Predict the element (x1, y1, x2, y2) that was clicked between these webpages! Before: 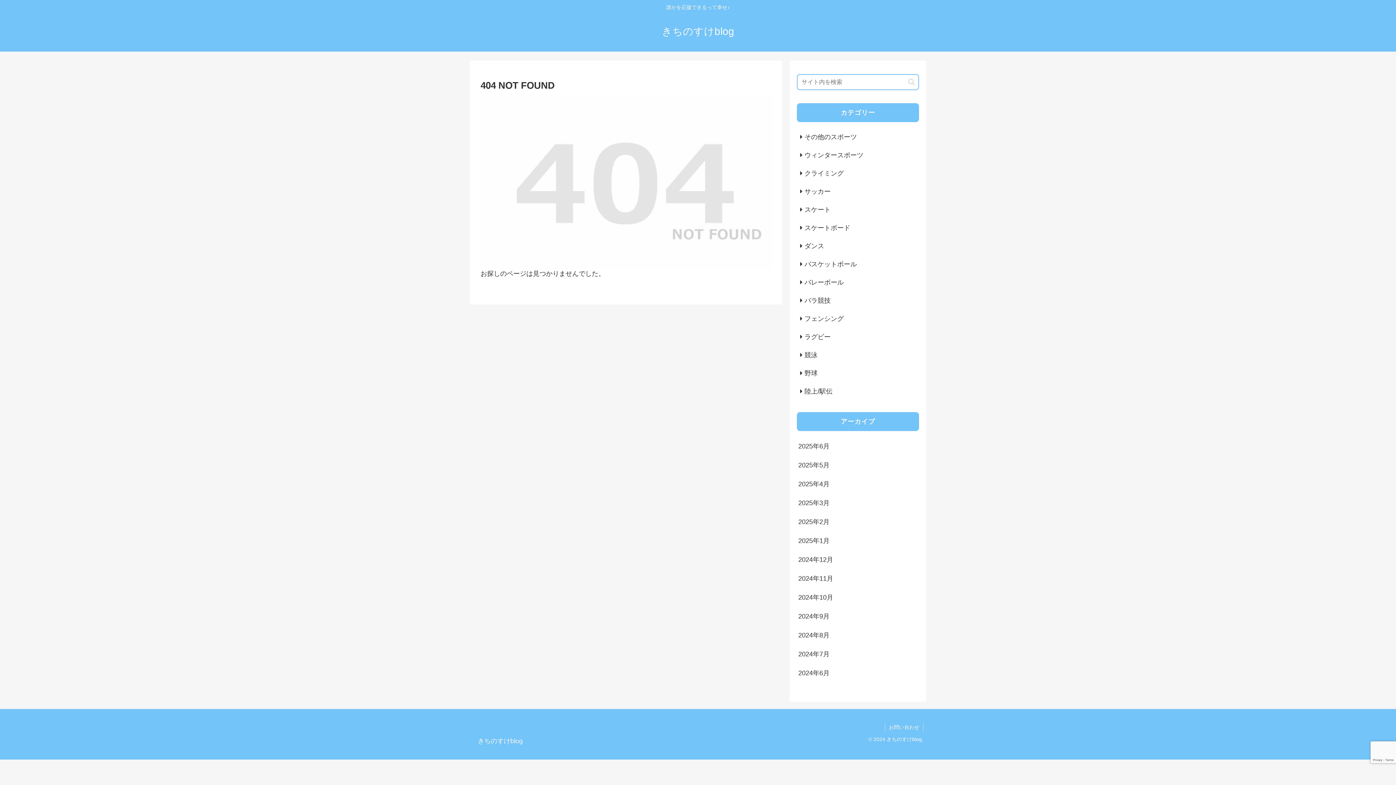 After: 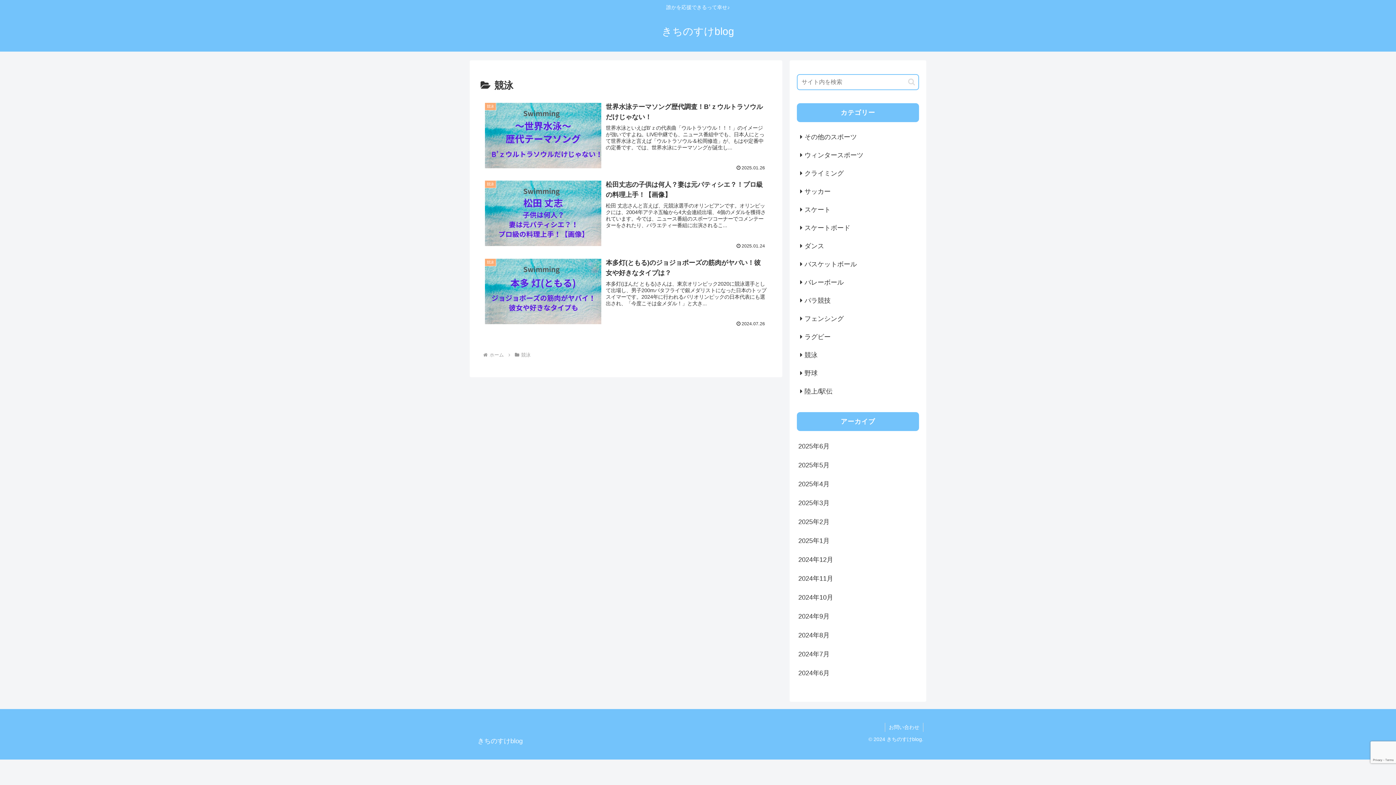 Action: label: 競泳 bbox: (797, 346, 919, 364)